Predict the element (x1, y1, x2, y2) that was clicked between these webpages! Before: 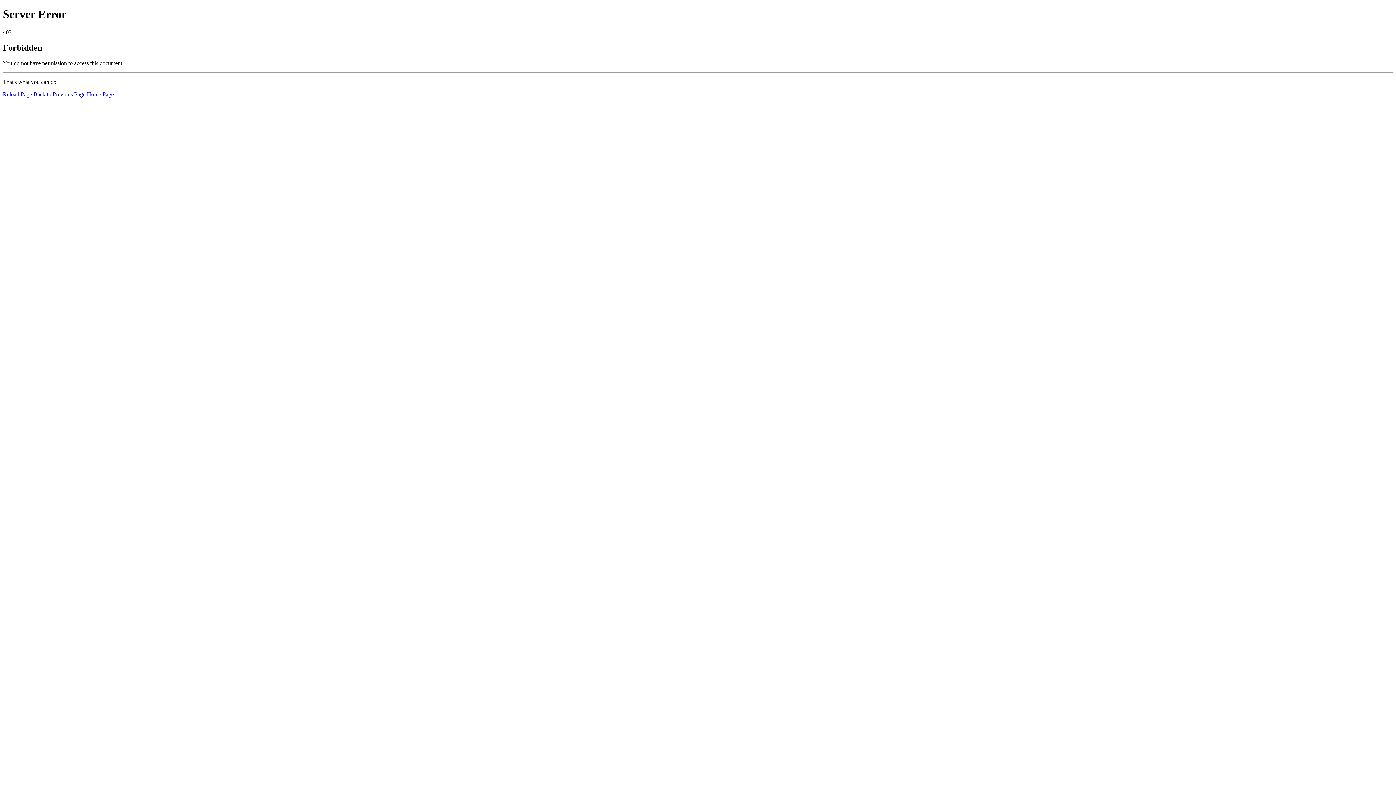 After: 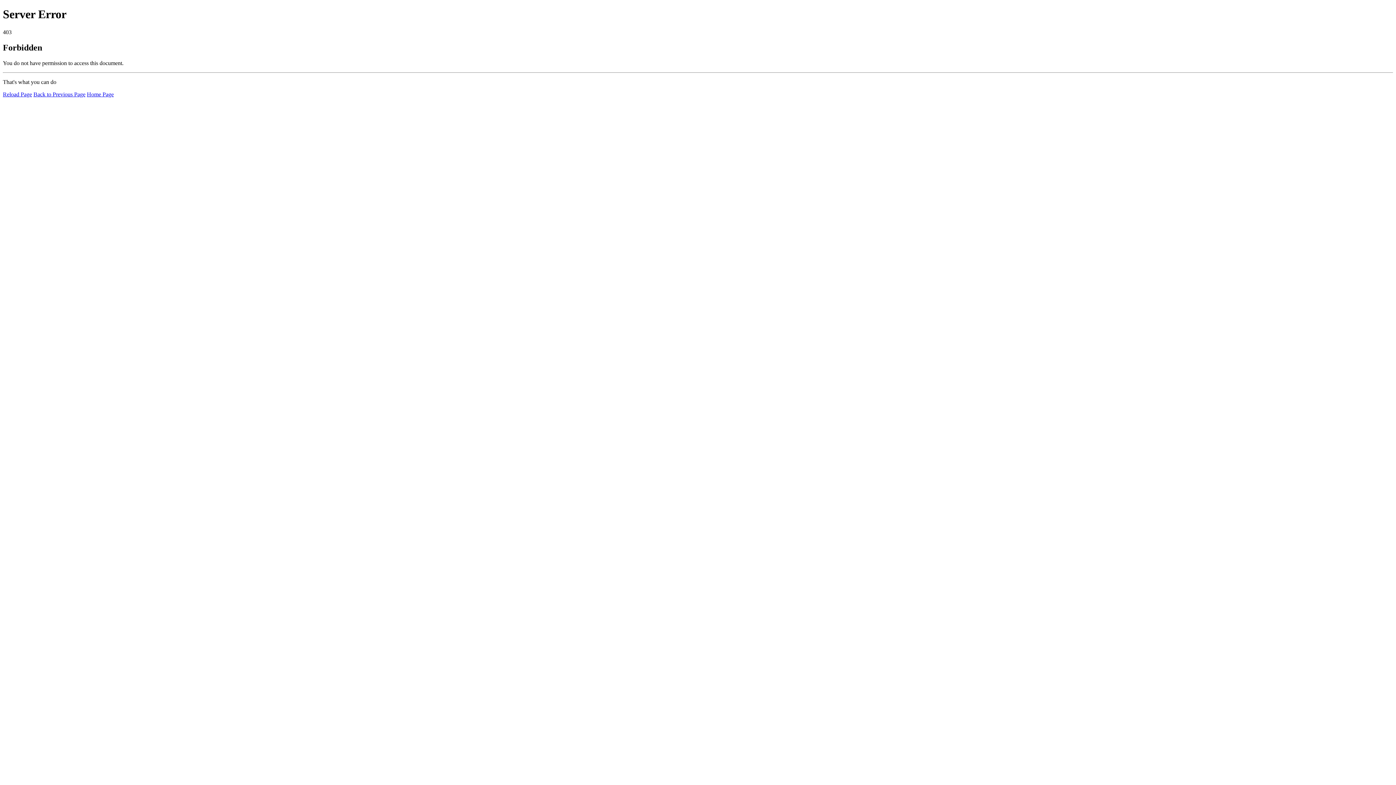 Action: label: Home Page bbox: (86, 91, 113, 97)